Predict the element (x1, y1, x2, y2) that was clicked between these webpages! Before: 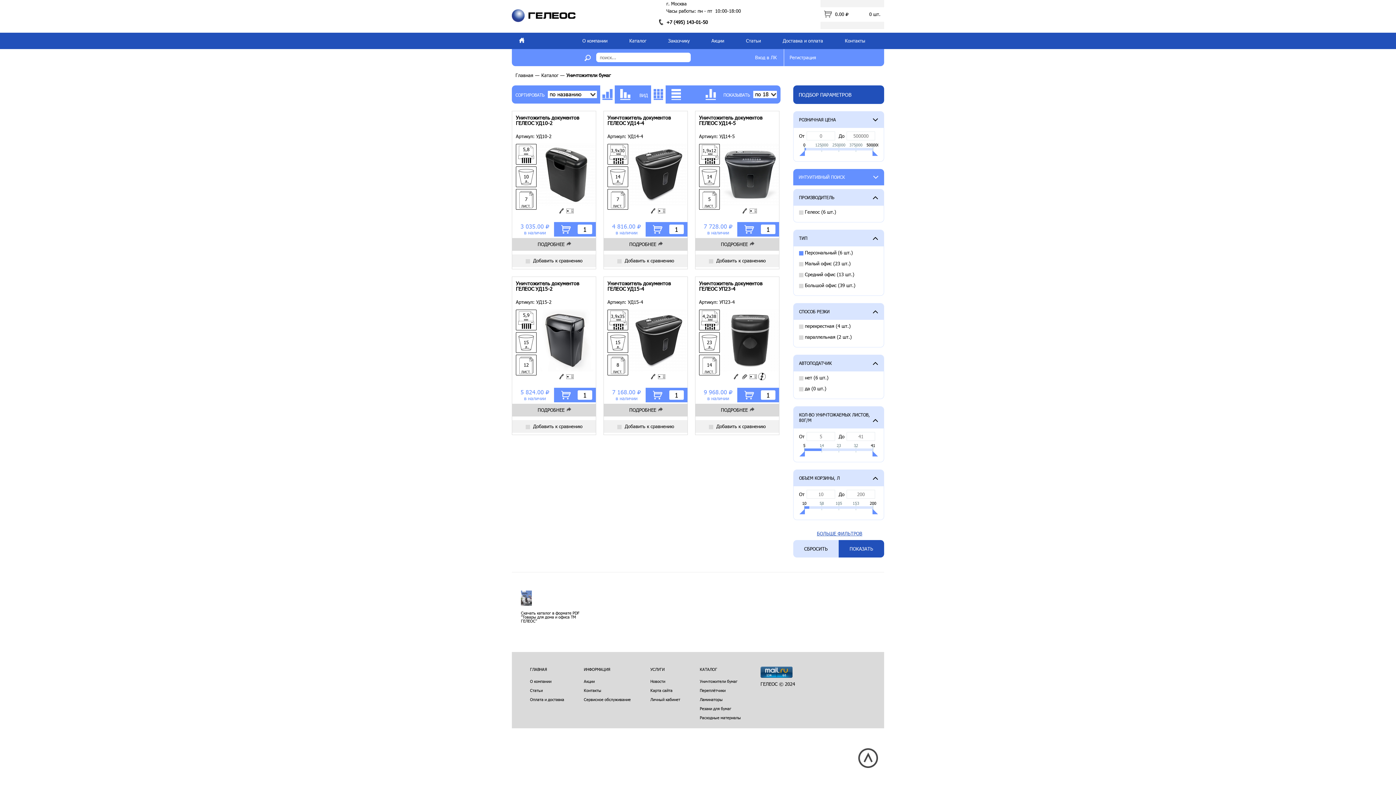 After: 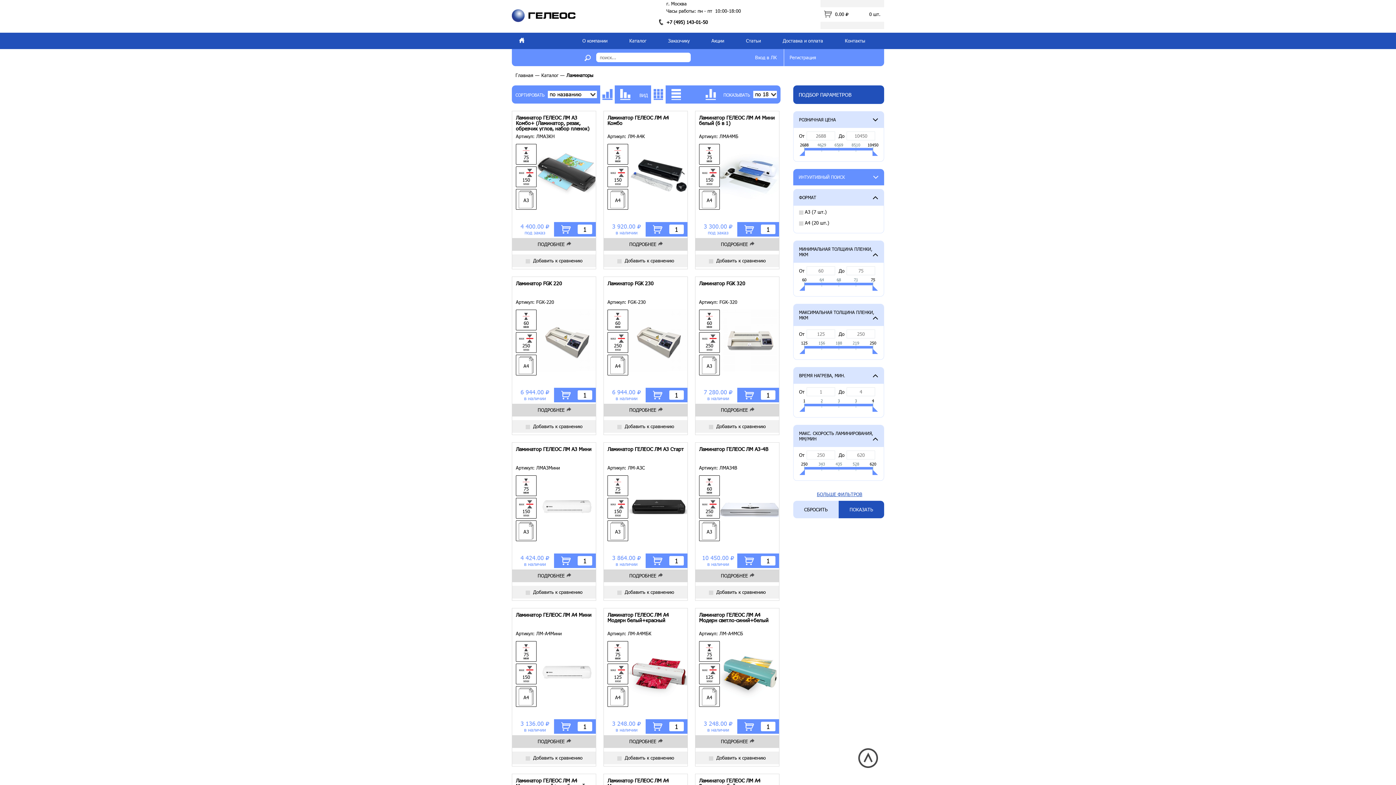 Action: label: Ламинаторы bbox: (700, 697, 741, 702)